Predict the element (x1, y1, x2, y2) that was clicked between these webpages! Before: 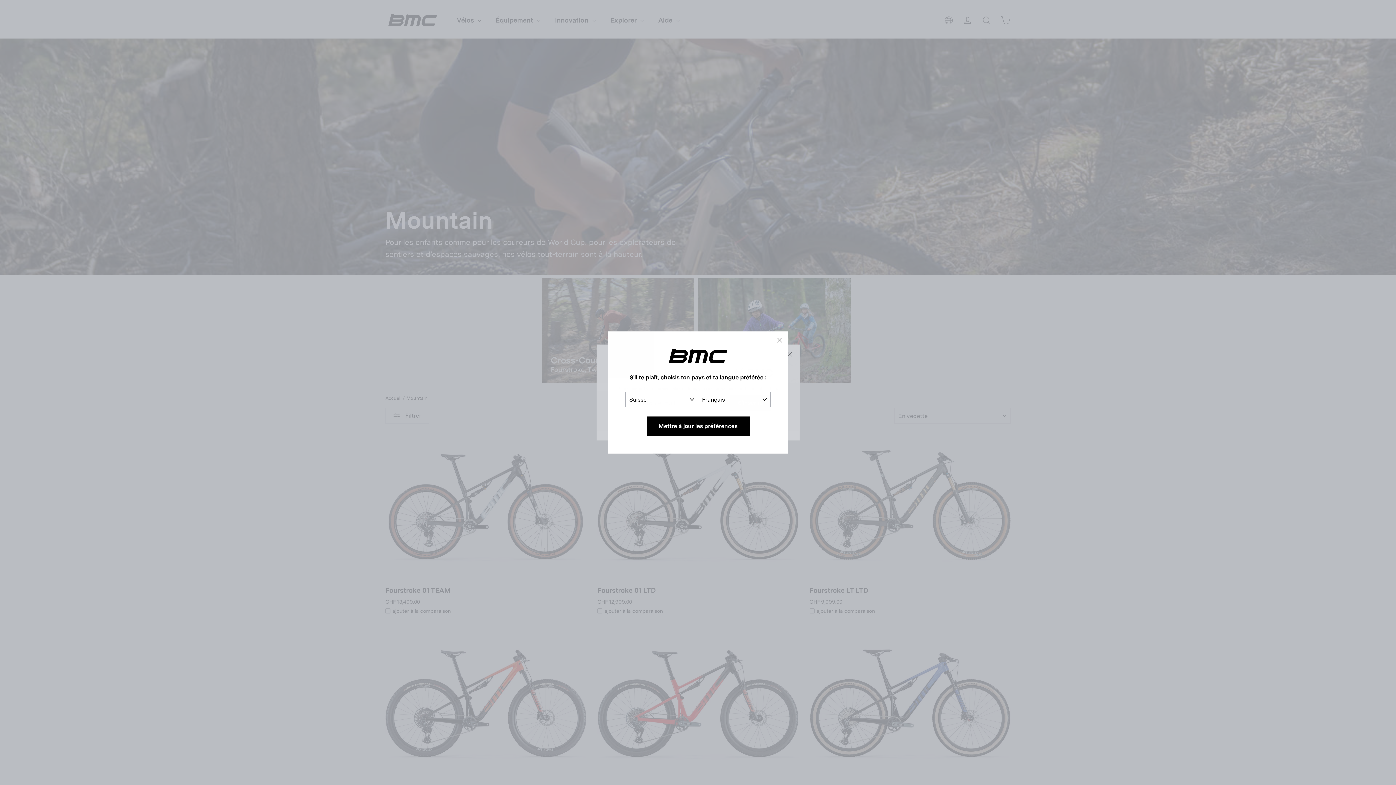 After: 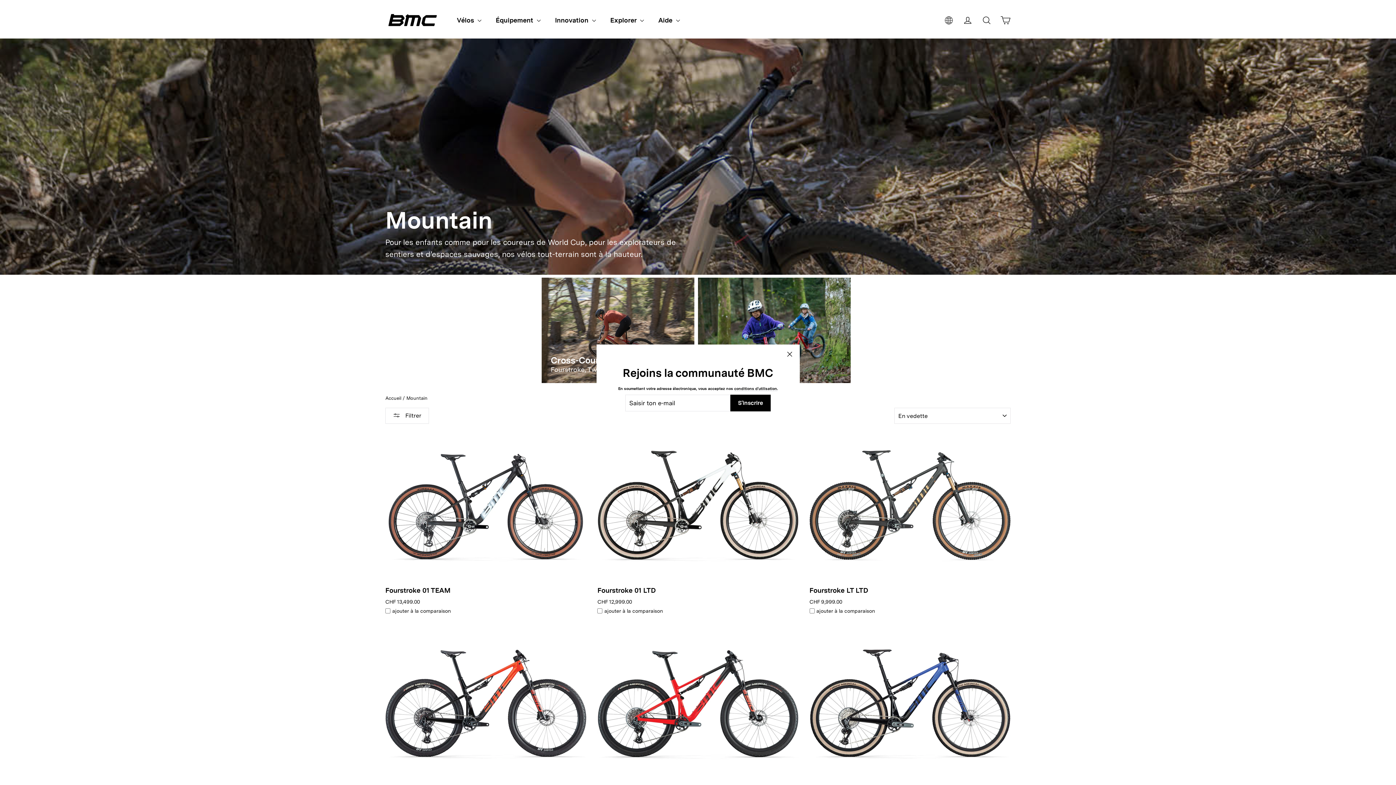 Action: label: "Fermer (Esc)" bbox: (770, 331, 788, 349)